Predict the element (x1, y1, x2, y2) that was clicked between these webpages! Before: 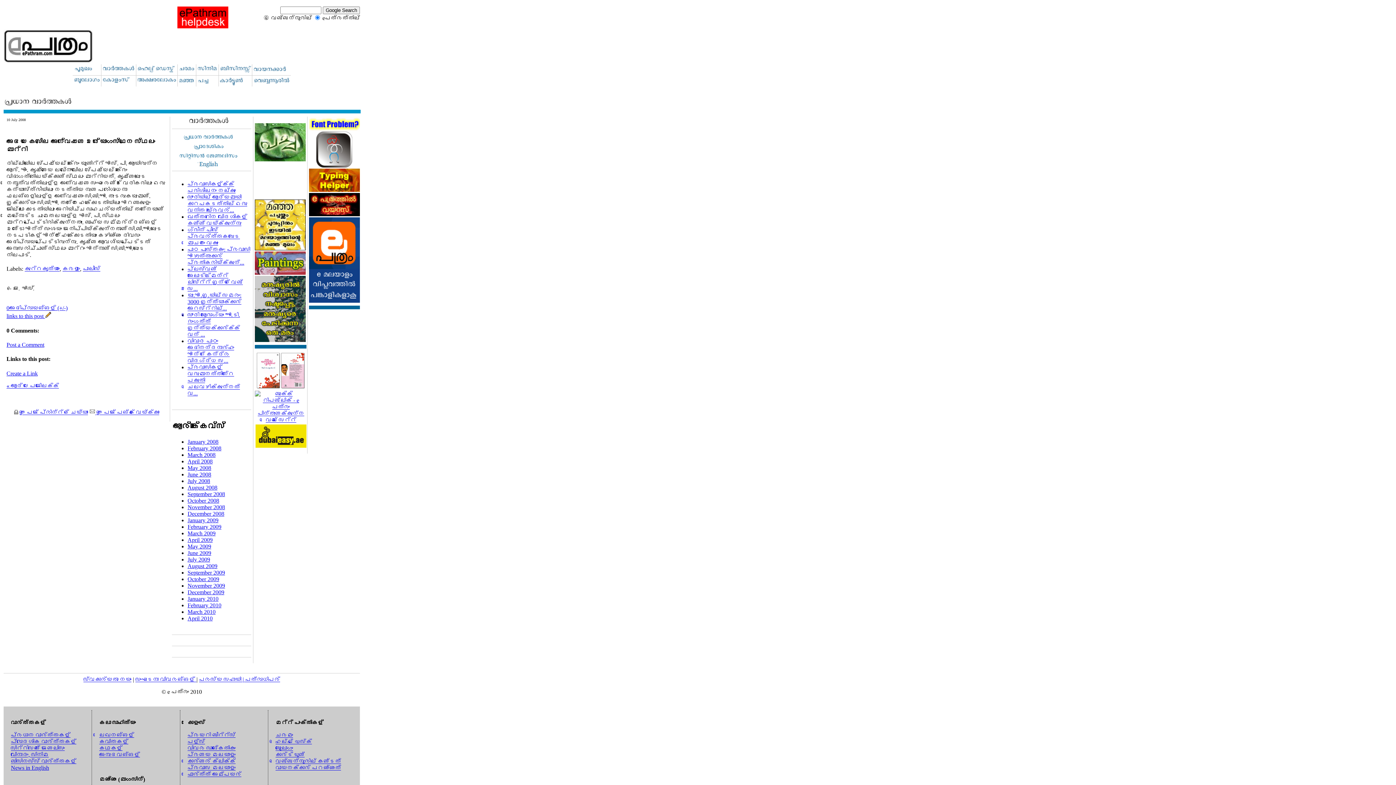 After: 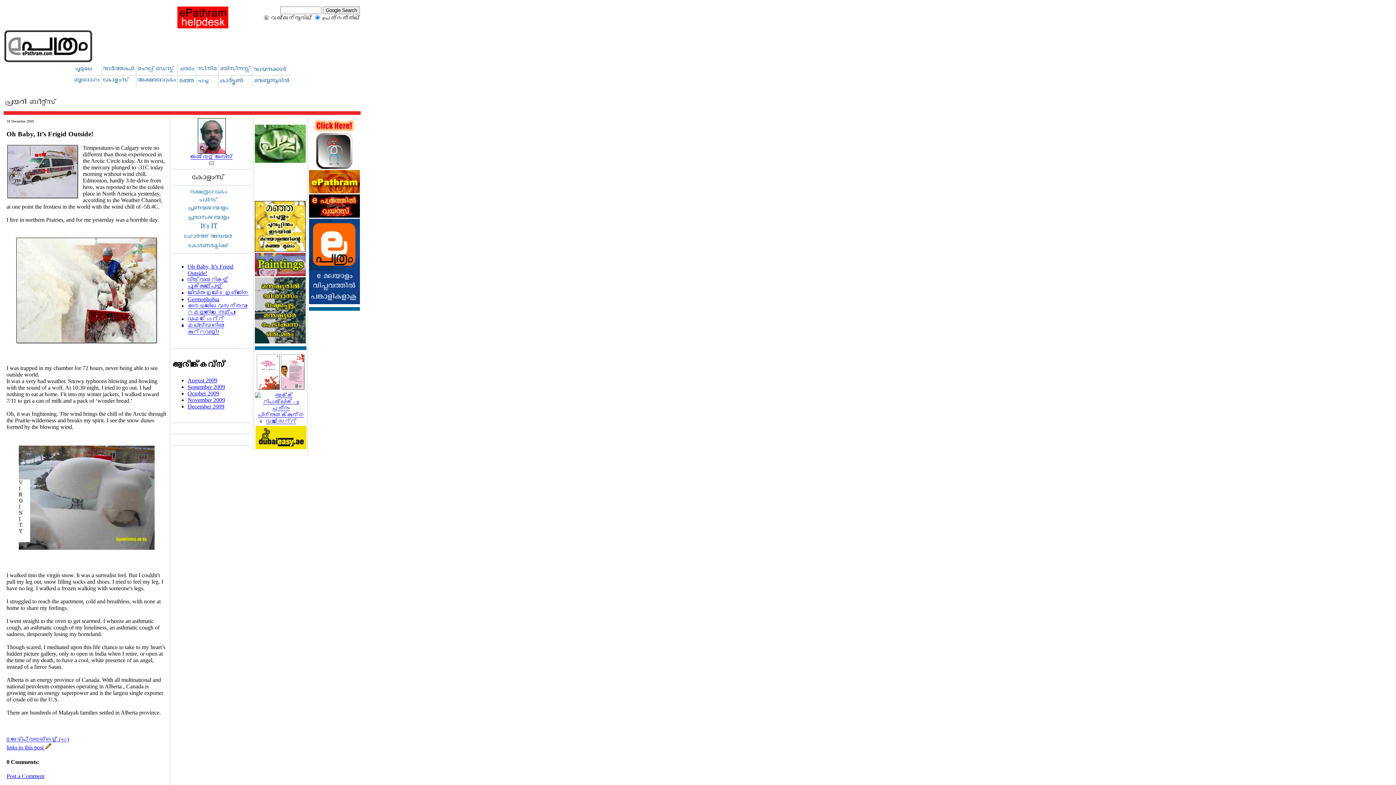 Action: bbox: (187, 732, 235, 738) label: പ്രയറി ബീറ്റ്സ്